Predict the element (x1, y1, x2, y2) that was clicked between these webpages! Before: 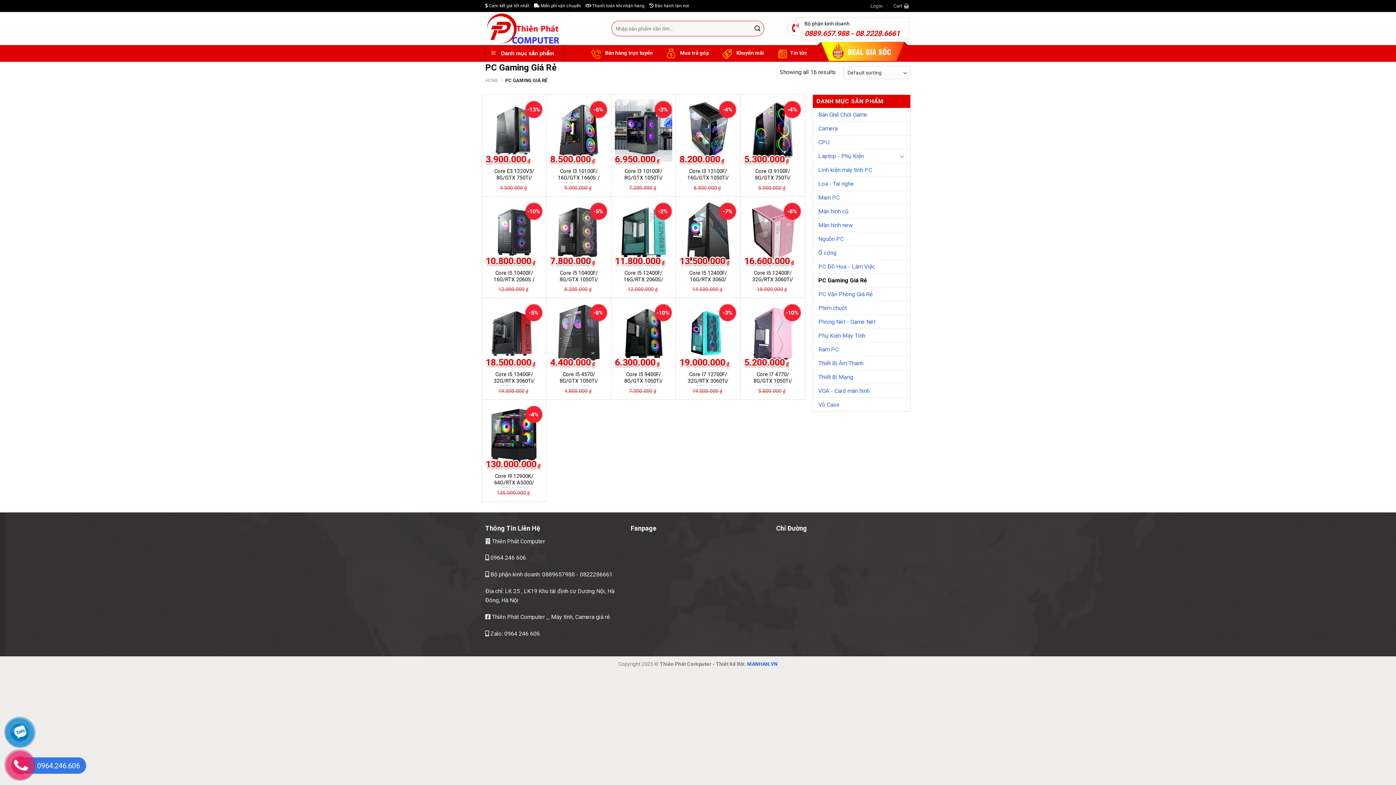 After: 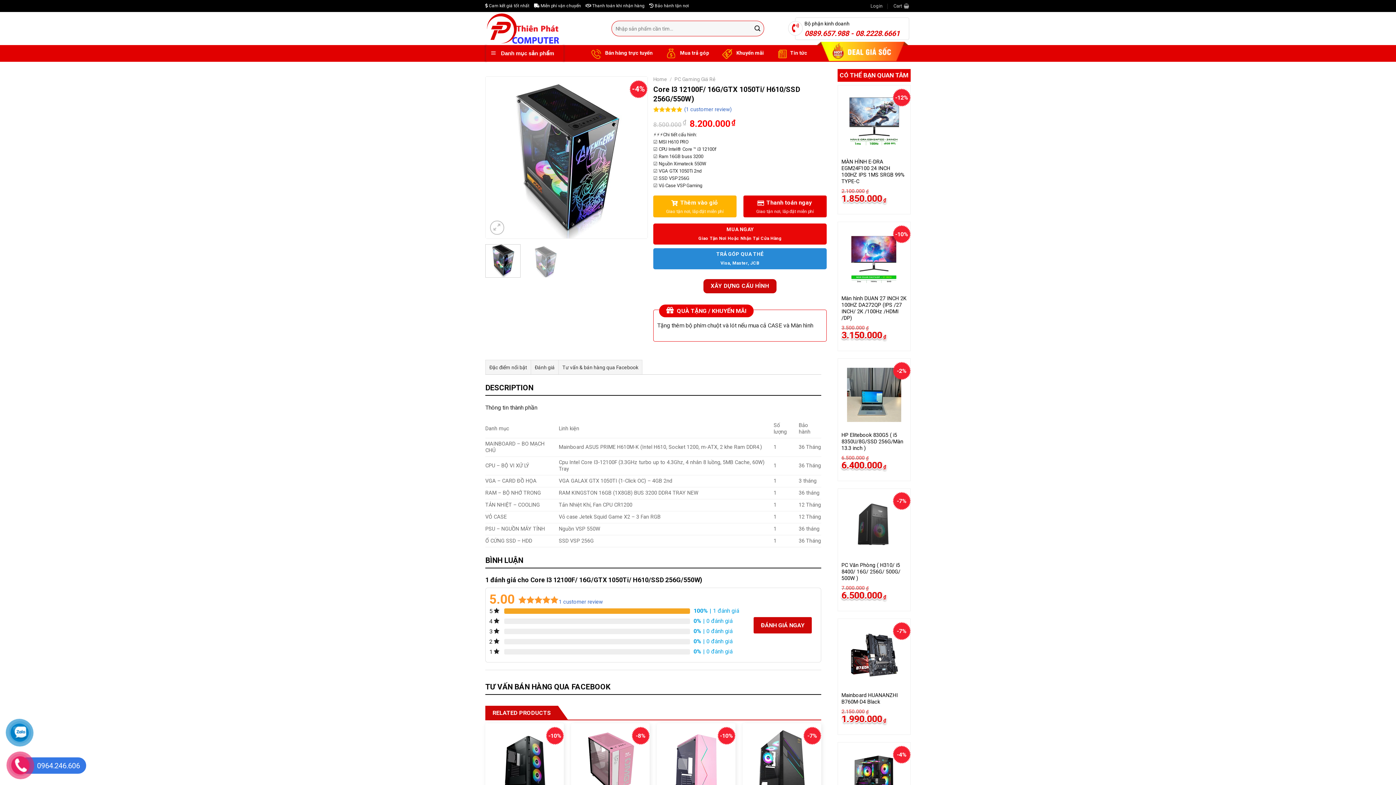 Action: bbox: (683, 168, 733, 194) label: Core I3 12100F/ 16G/GTX 1050Ti/ H610/SSD 256G/550W)